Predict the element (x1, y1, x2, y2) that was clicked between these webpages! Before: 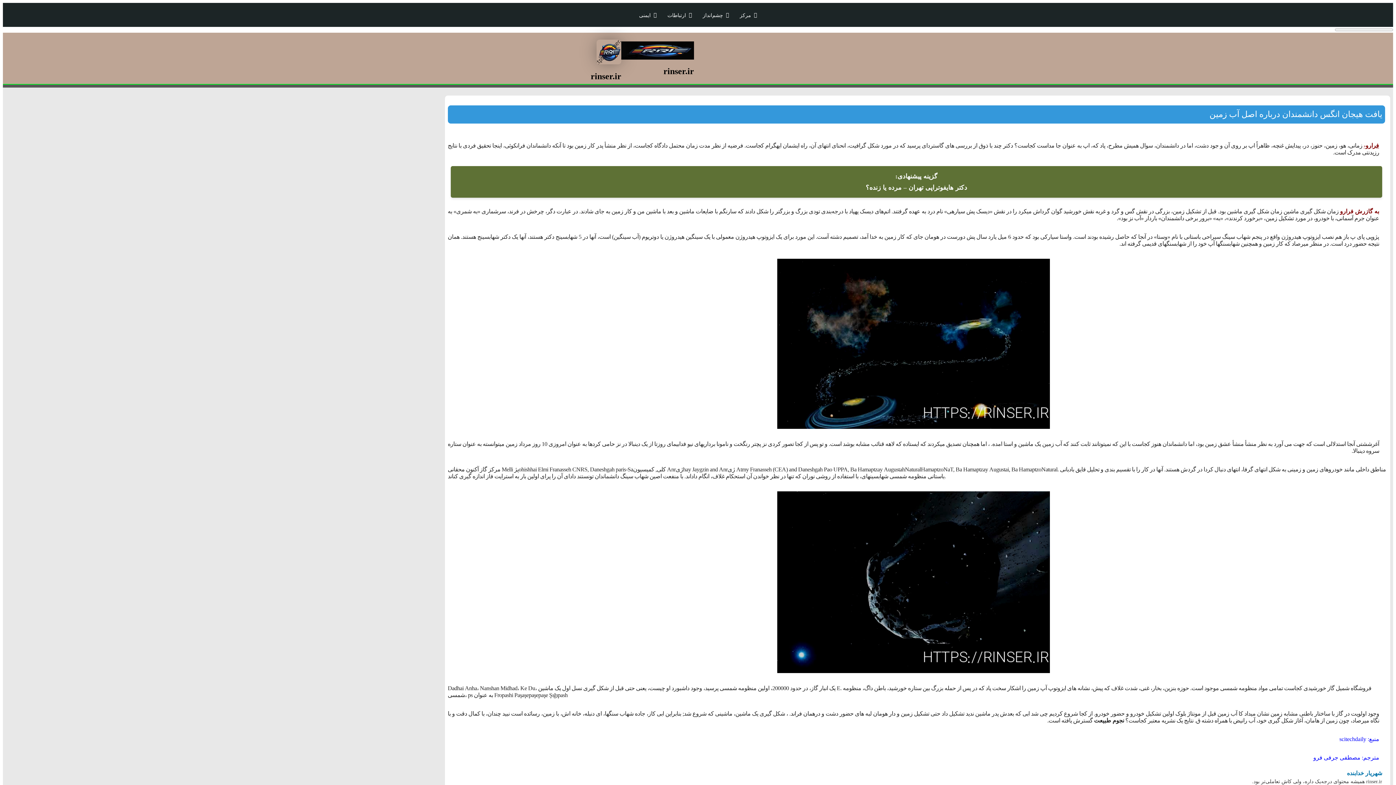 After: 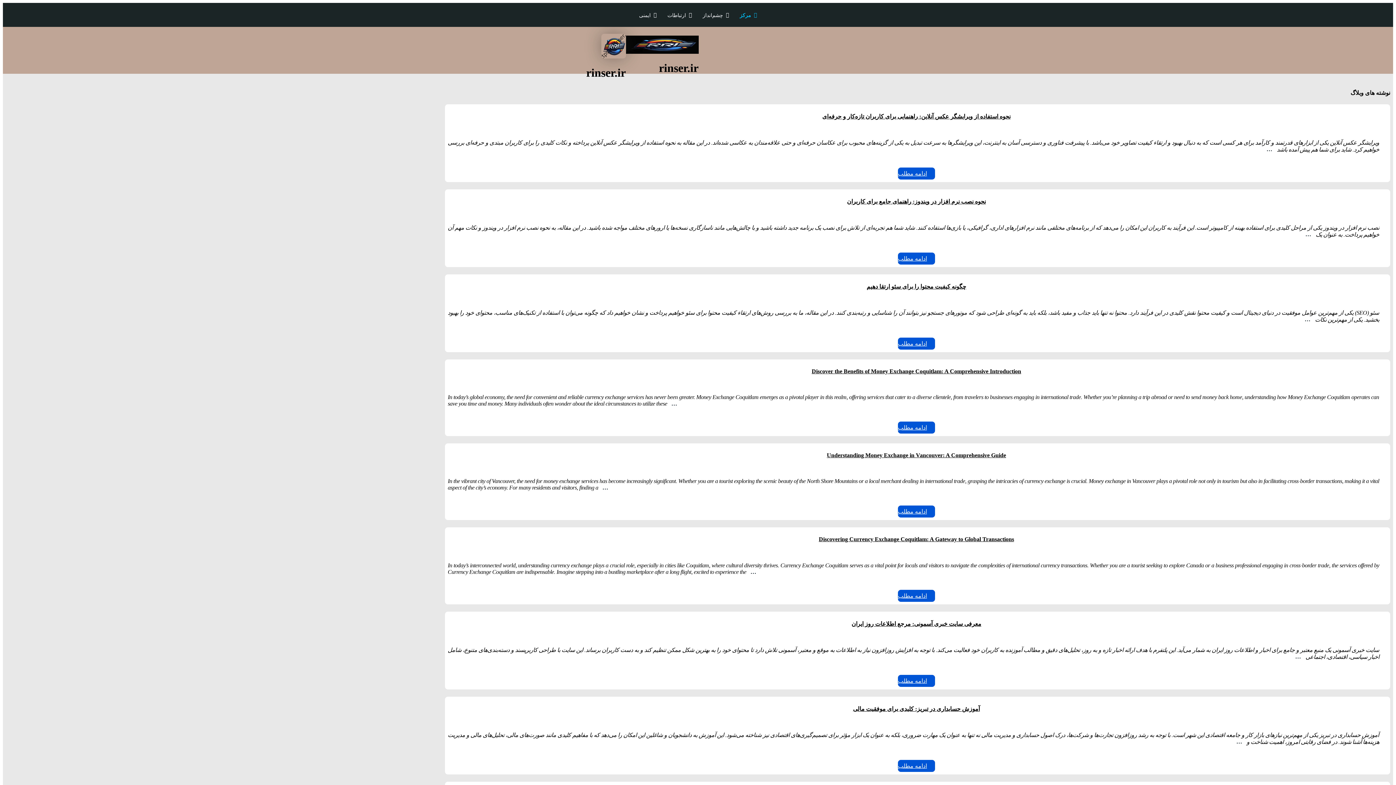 Action: bbox: (596, 59, 621, 65)